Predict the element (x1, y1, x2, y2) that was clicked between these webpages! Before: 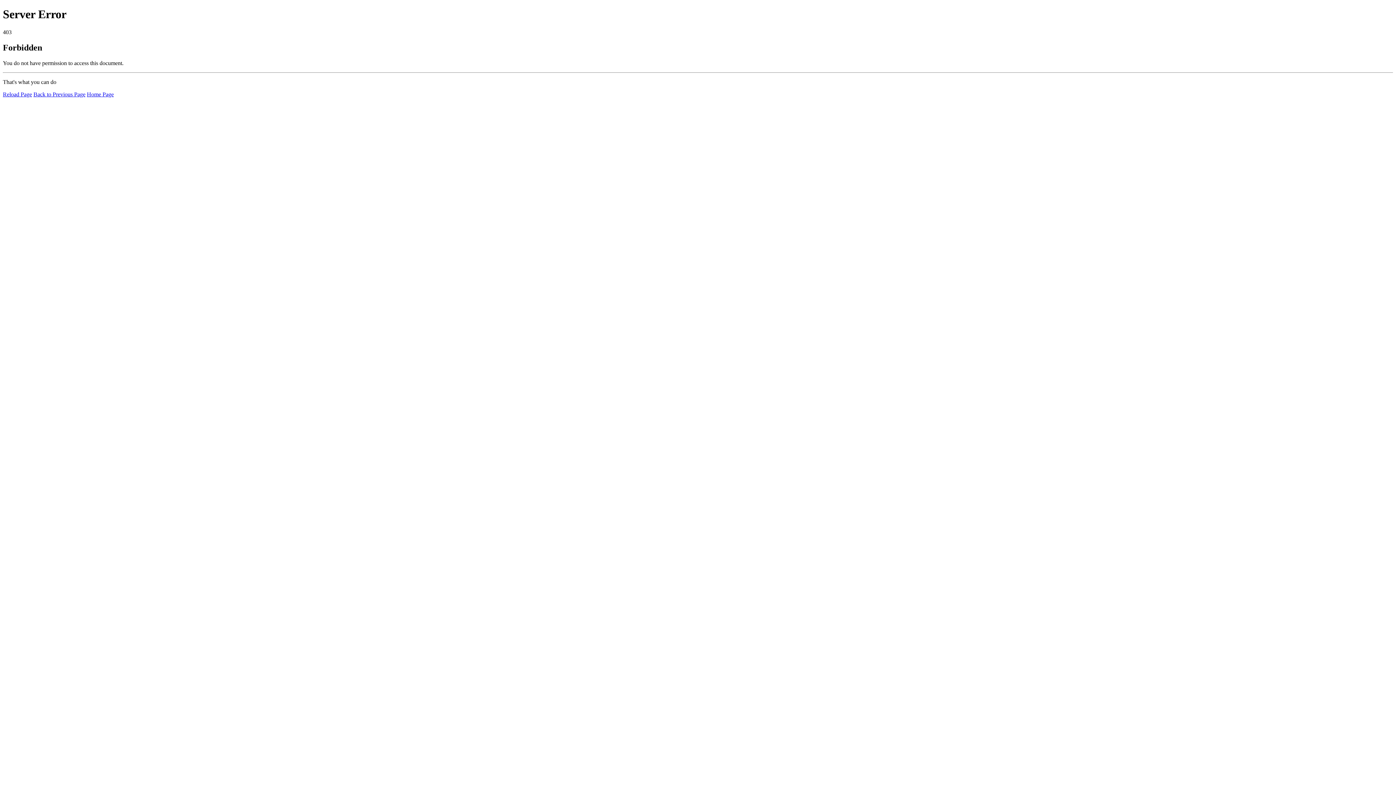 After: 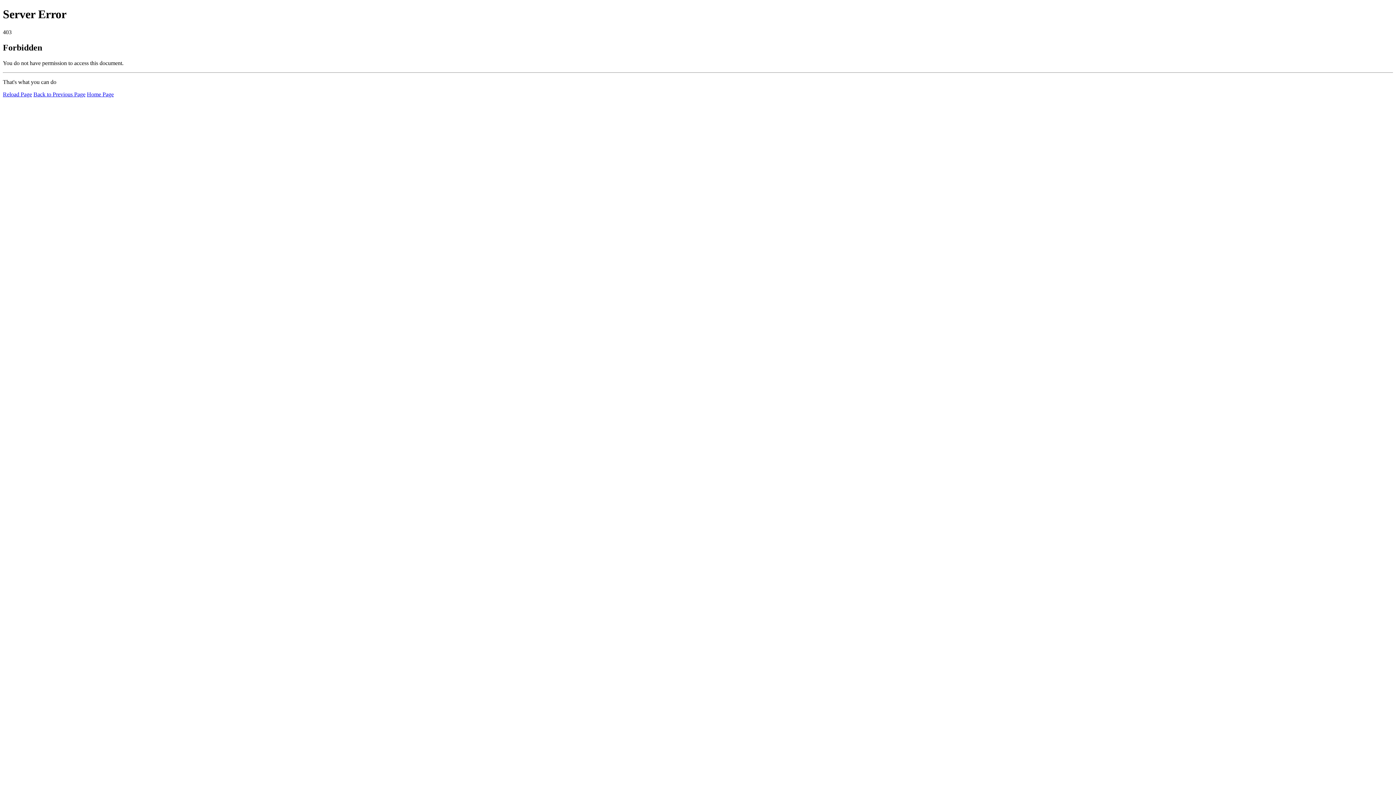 Action: label: Home Page bbox: (86, 91, 113, 97)